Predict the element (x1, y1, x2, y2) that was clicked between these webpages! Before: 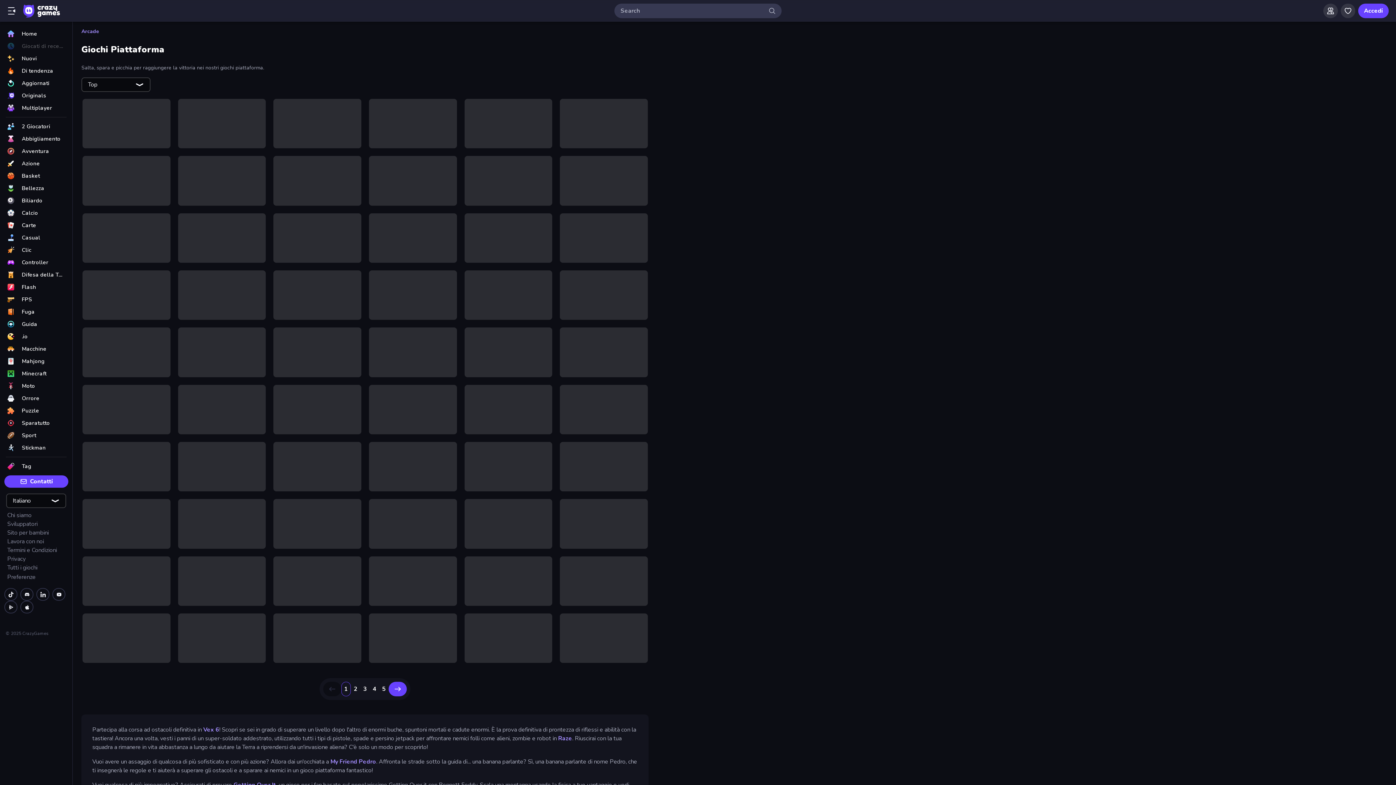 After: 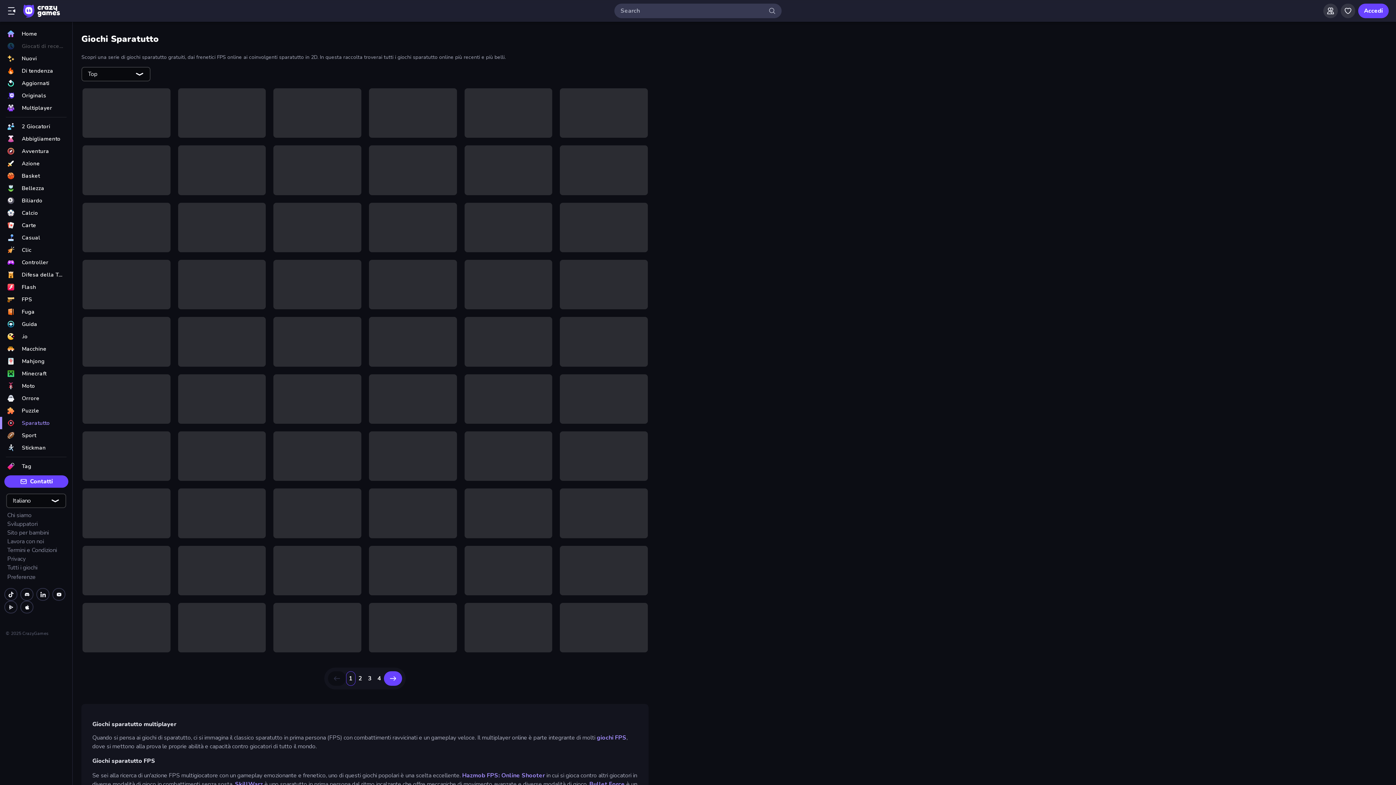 Action: label: Sparatutto bbox: (0, 417, 72, 429)